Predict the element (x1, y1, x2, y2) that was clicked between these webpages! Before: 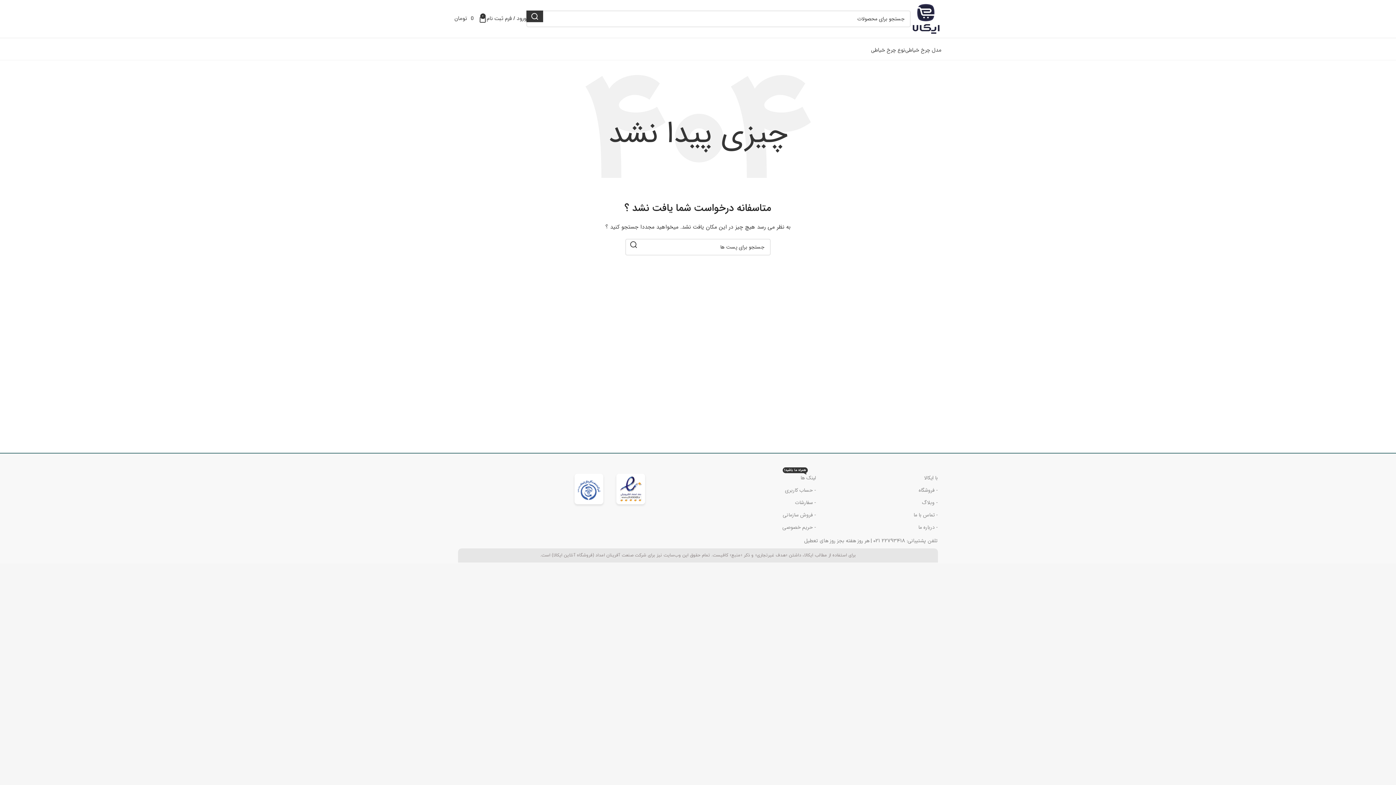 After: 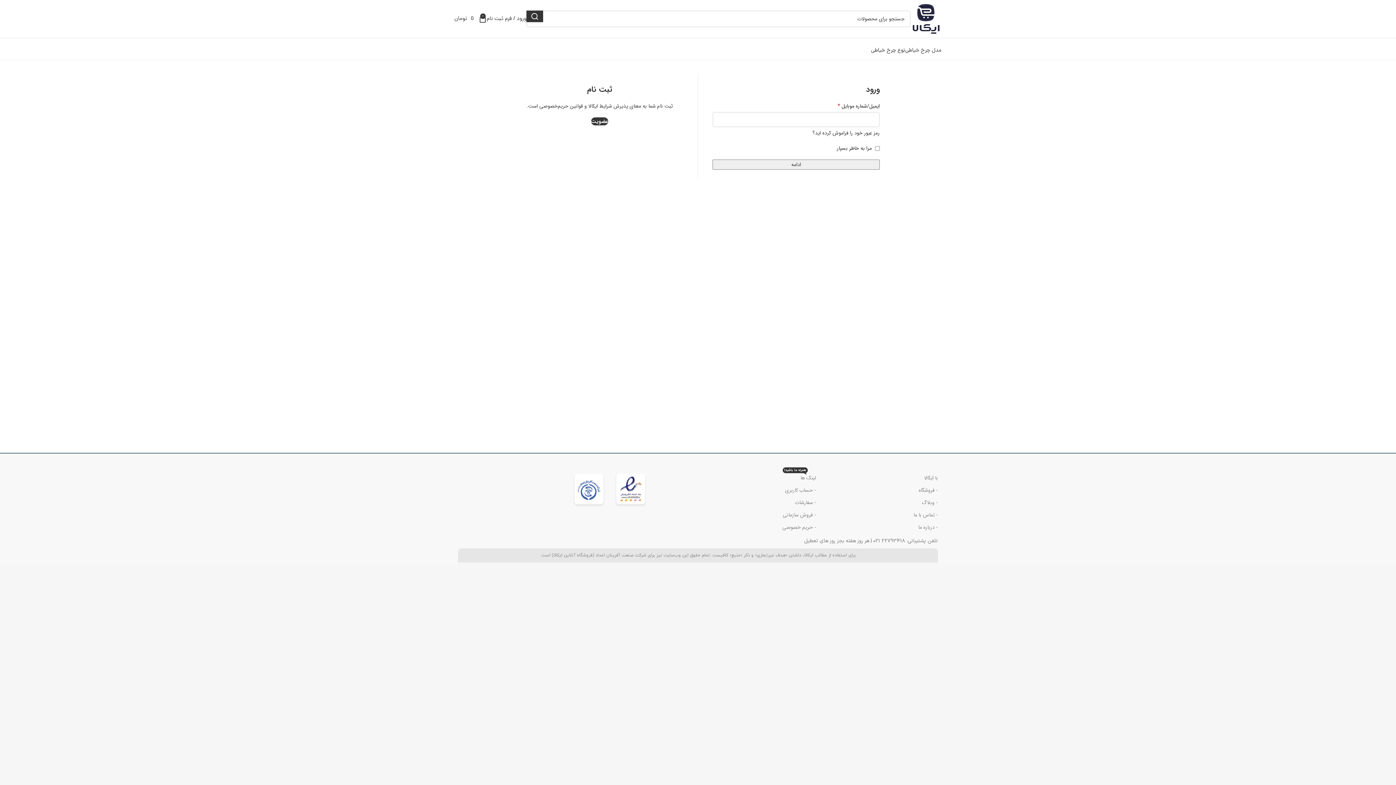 Action: label: - سفارشات bbox: (654, 496, 816, 509)